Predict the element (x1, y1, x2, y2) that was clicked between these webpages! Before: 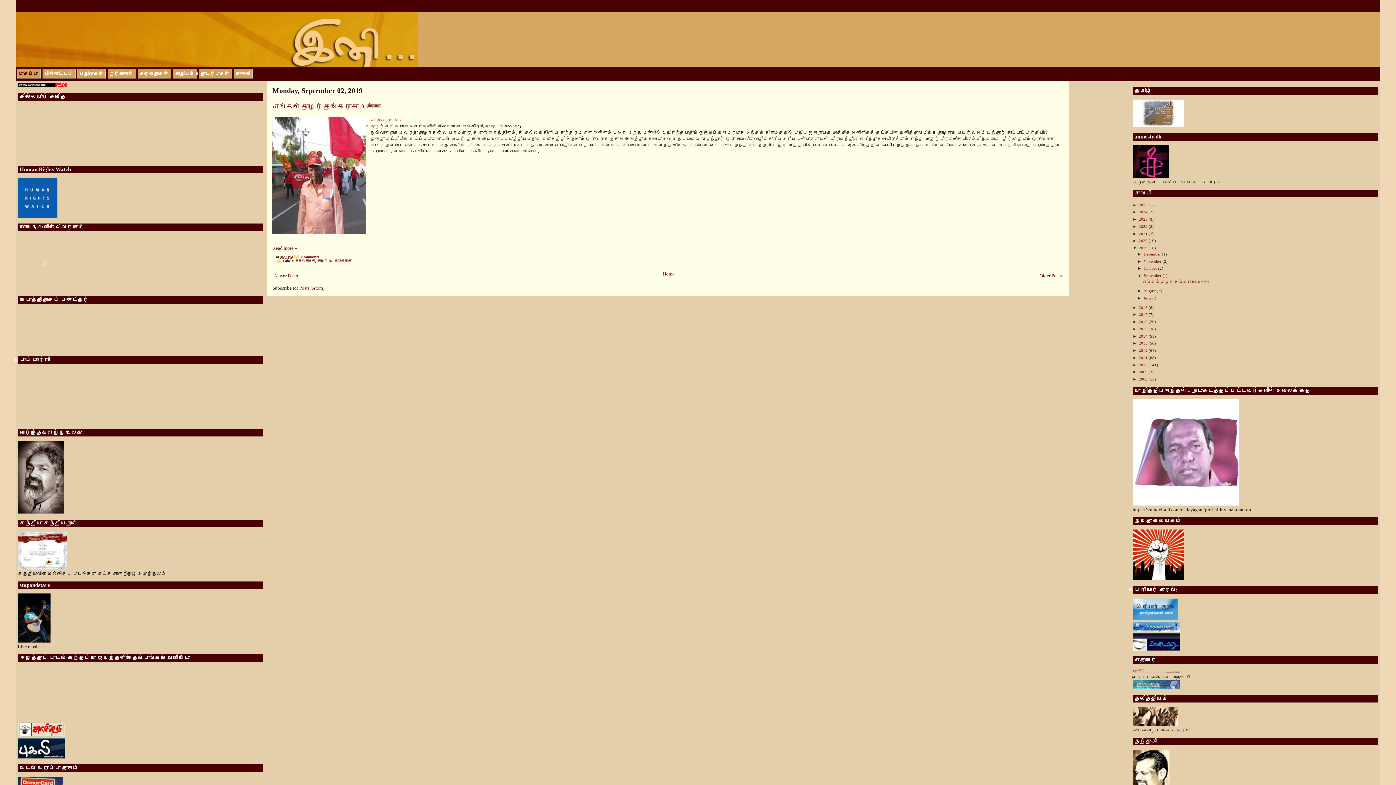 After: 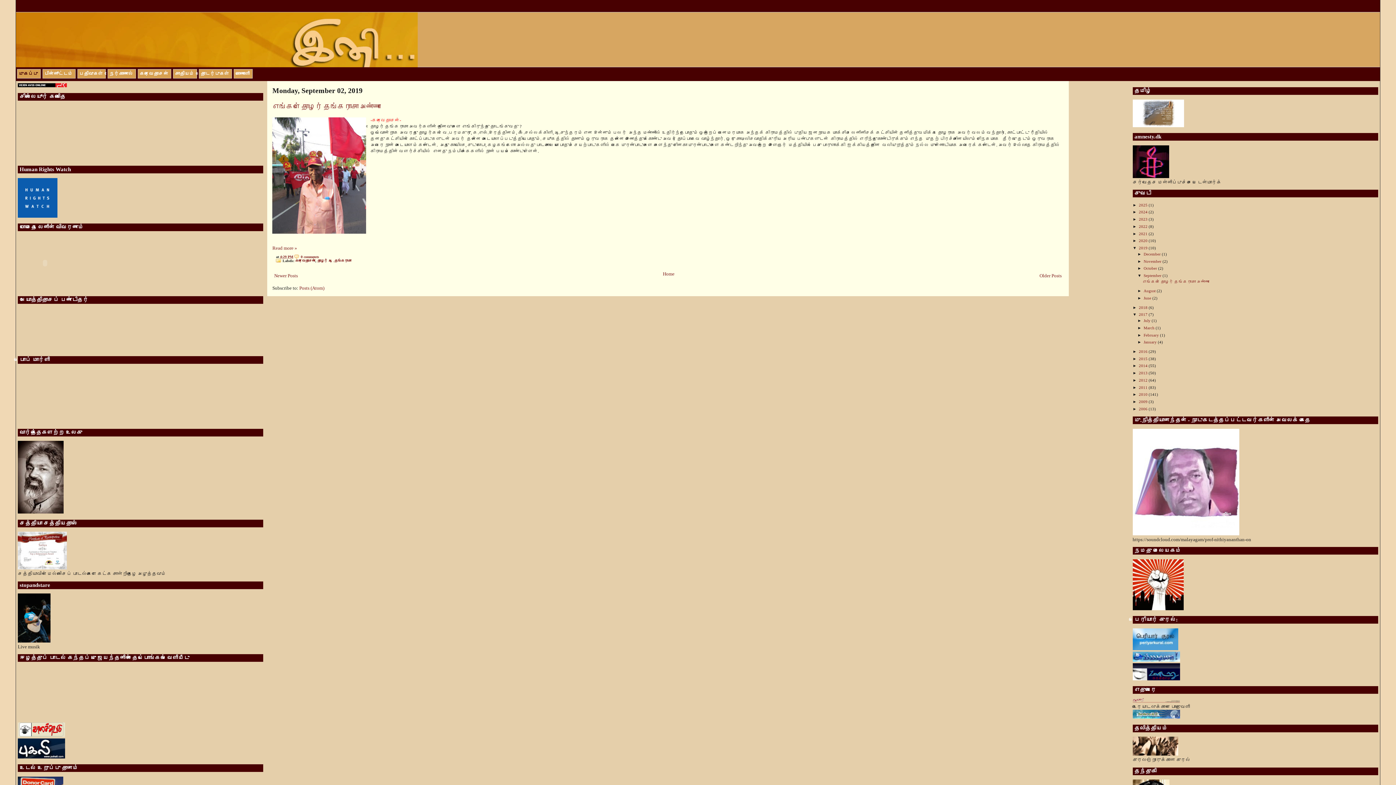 Action: bbox: (1132, 312, 1139, 316) label: ►  